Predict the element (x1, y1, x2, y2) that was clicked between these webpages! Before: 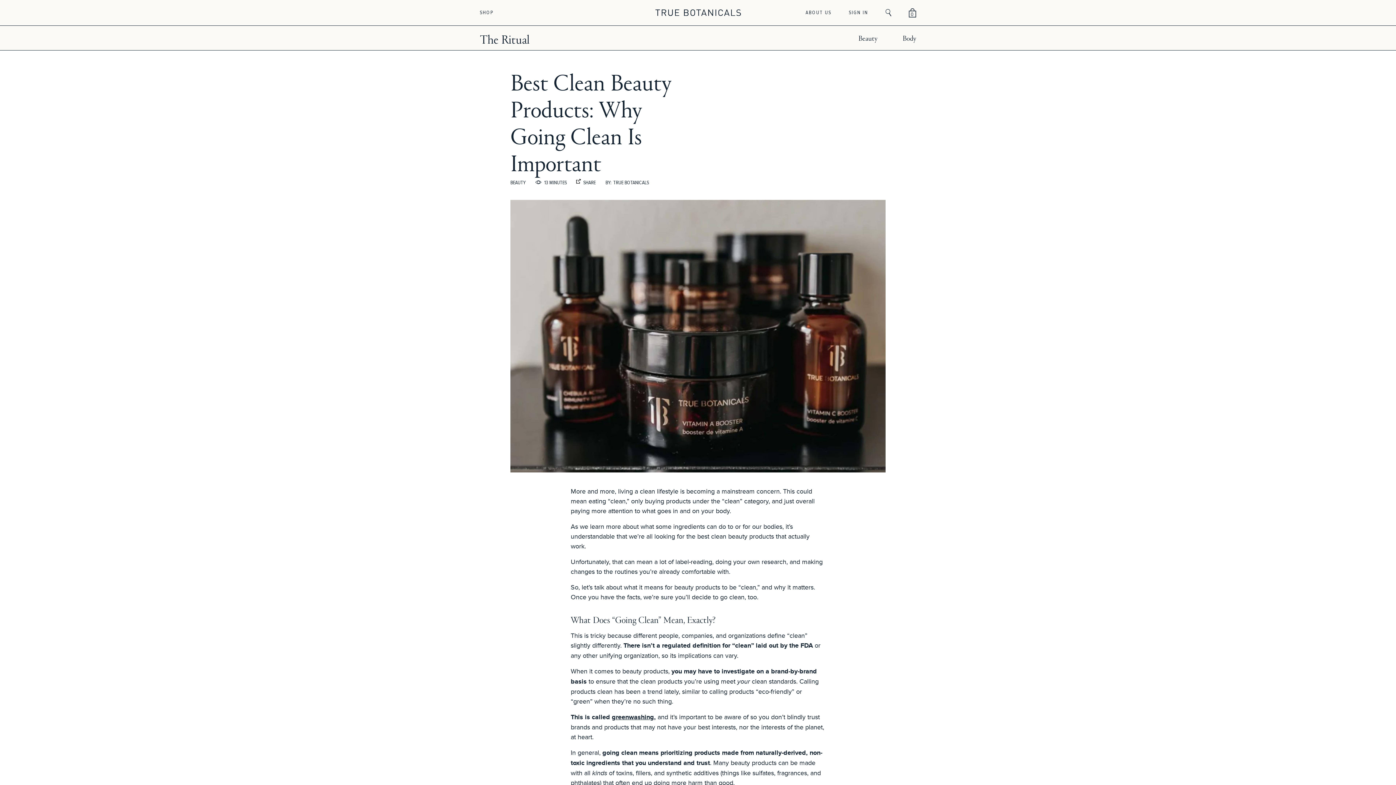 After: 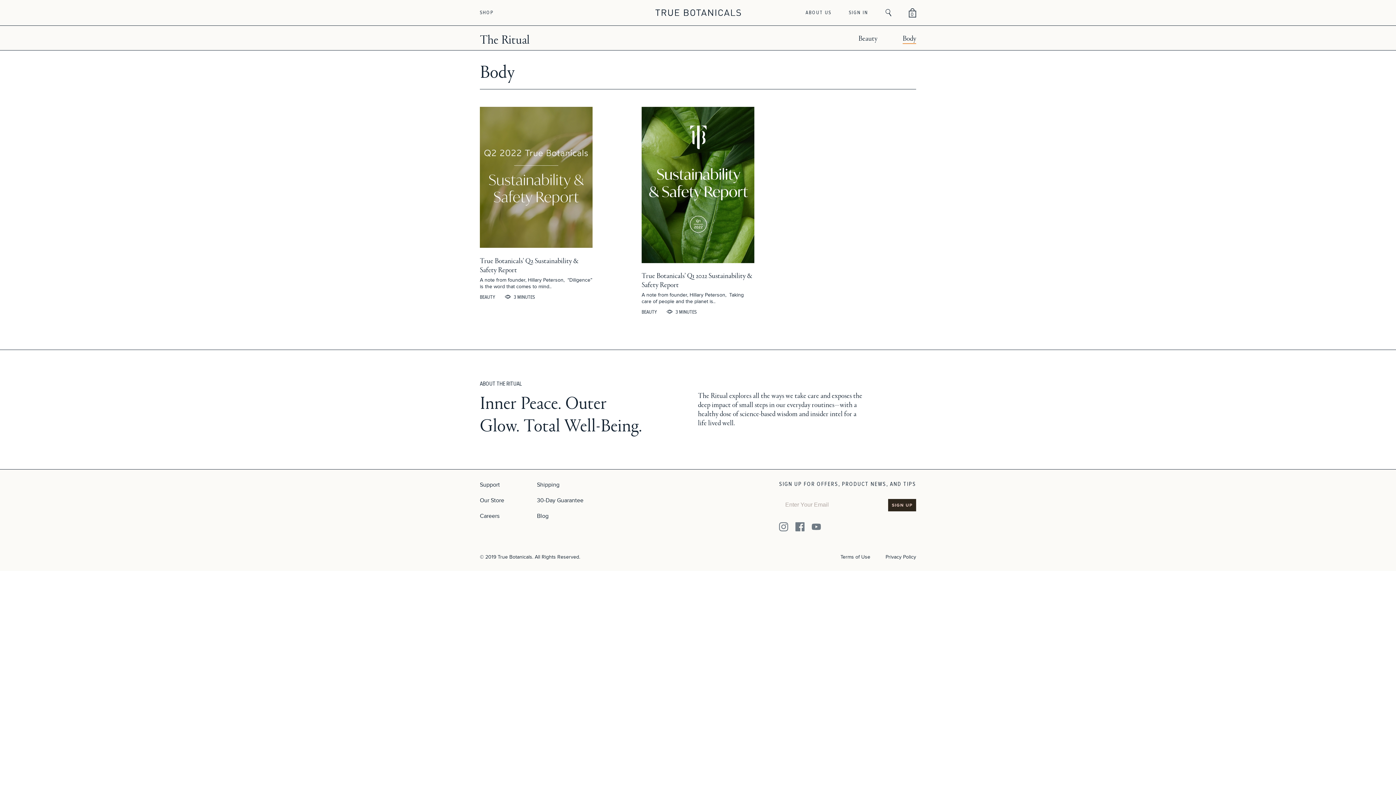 Action: label: Body bbox: (890, 25, 916, 50)